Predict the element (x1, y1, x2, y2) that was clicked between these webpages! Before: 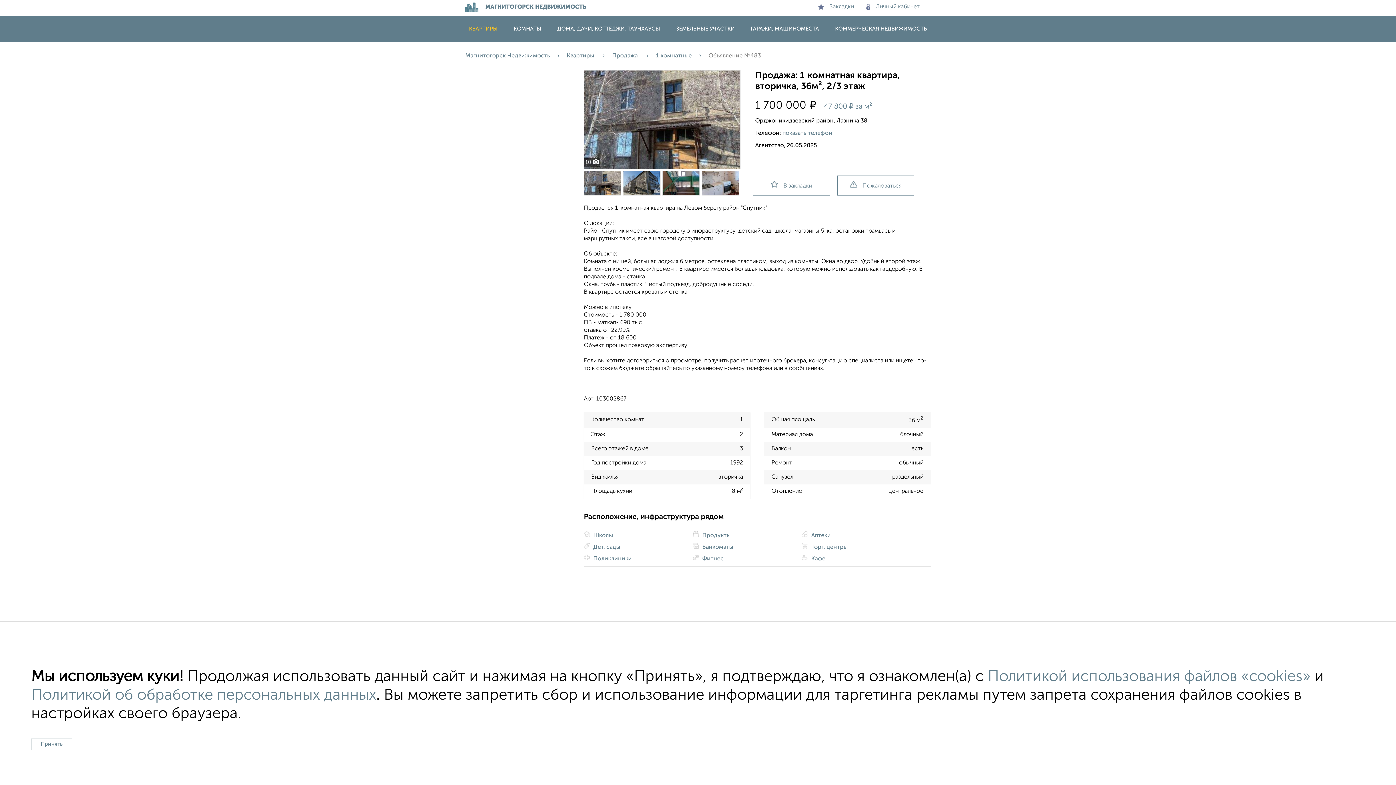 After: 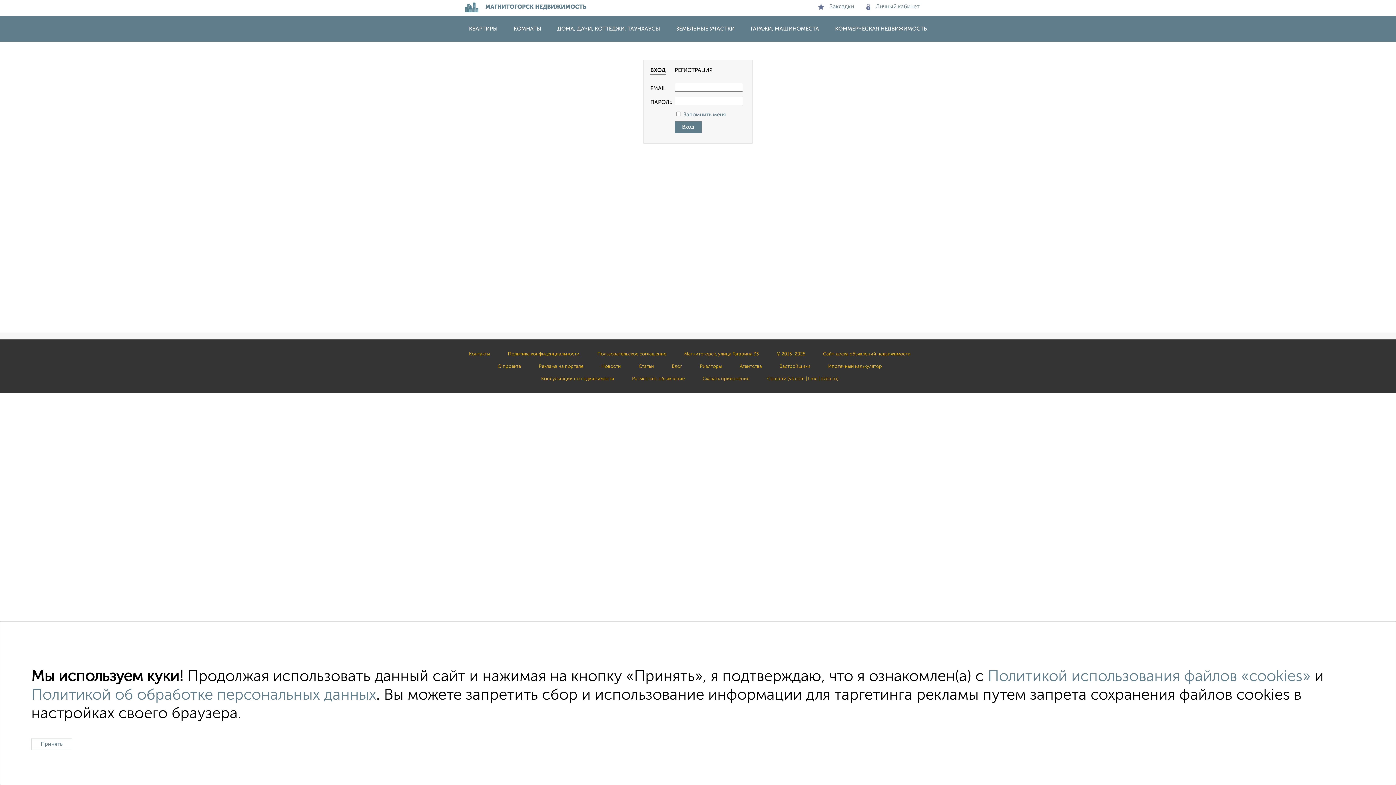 Action: bbox: (866, 4, 920, 9) label: Личный кабинет